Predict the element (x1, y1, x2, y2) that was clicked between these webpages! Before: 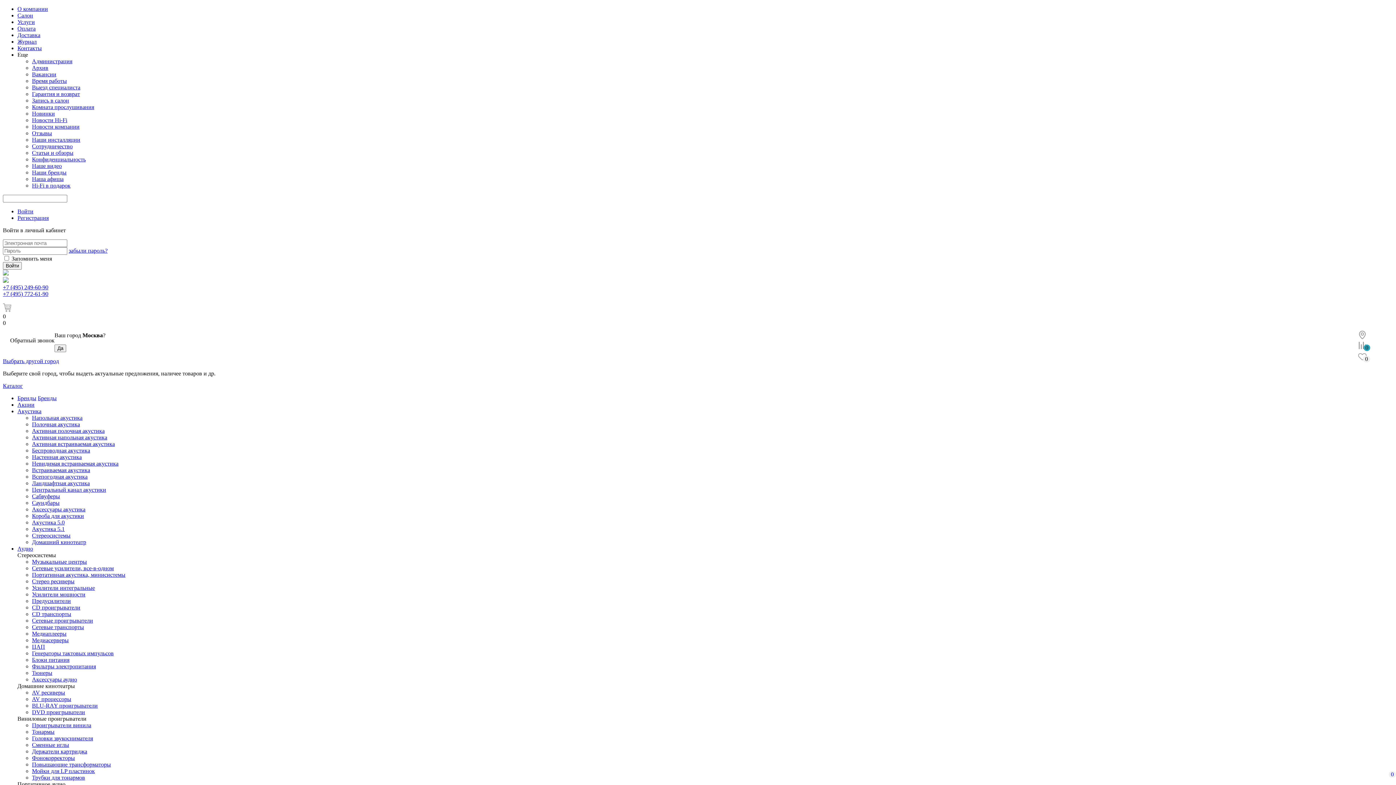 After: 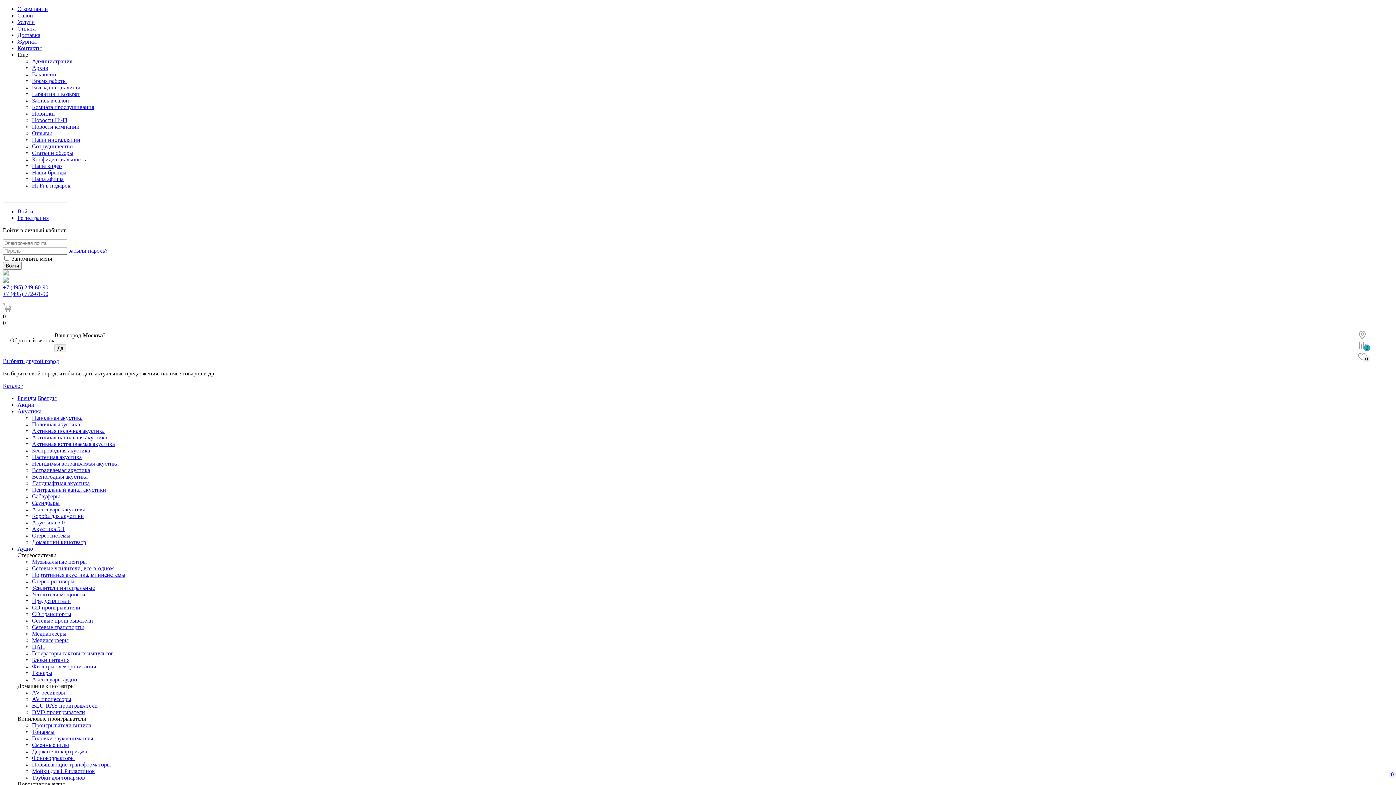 Action: bbox: (2, 270, 8, 276)